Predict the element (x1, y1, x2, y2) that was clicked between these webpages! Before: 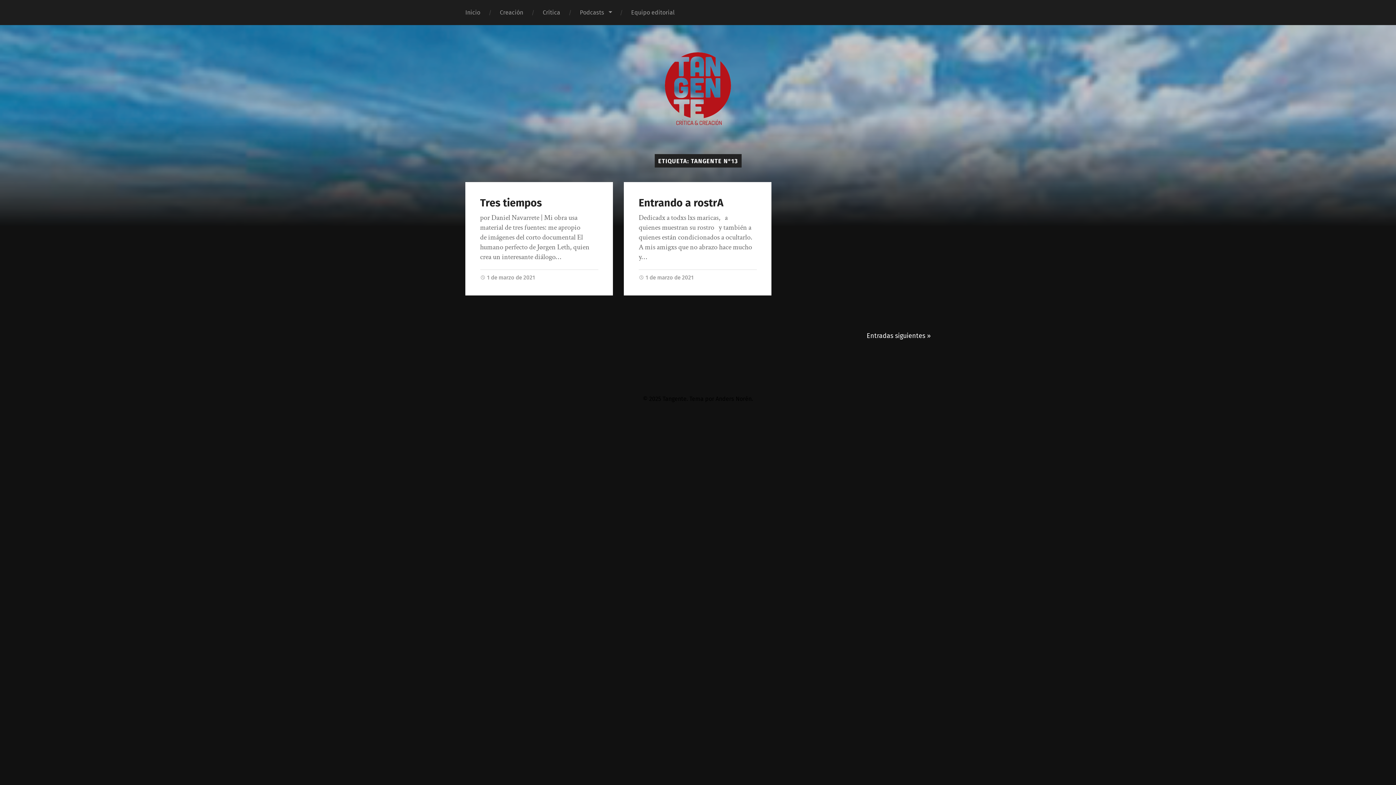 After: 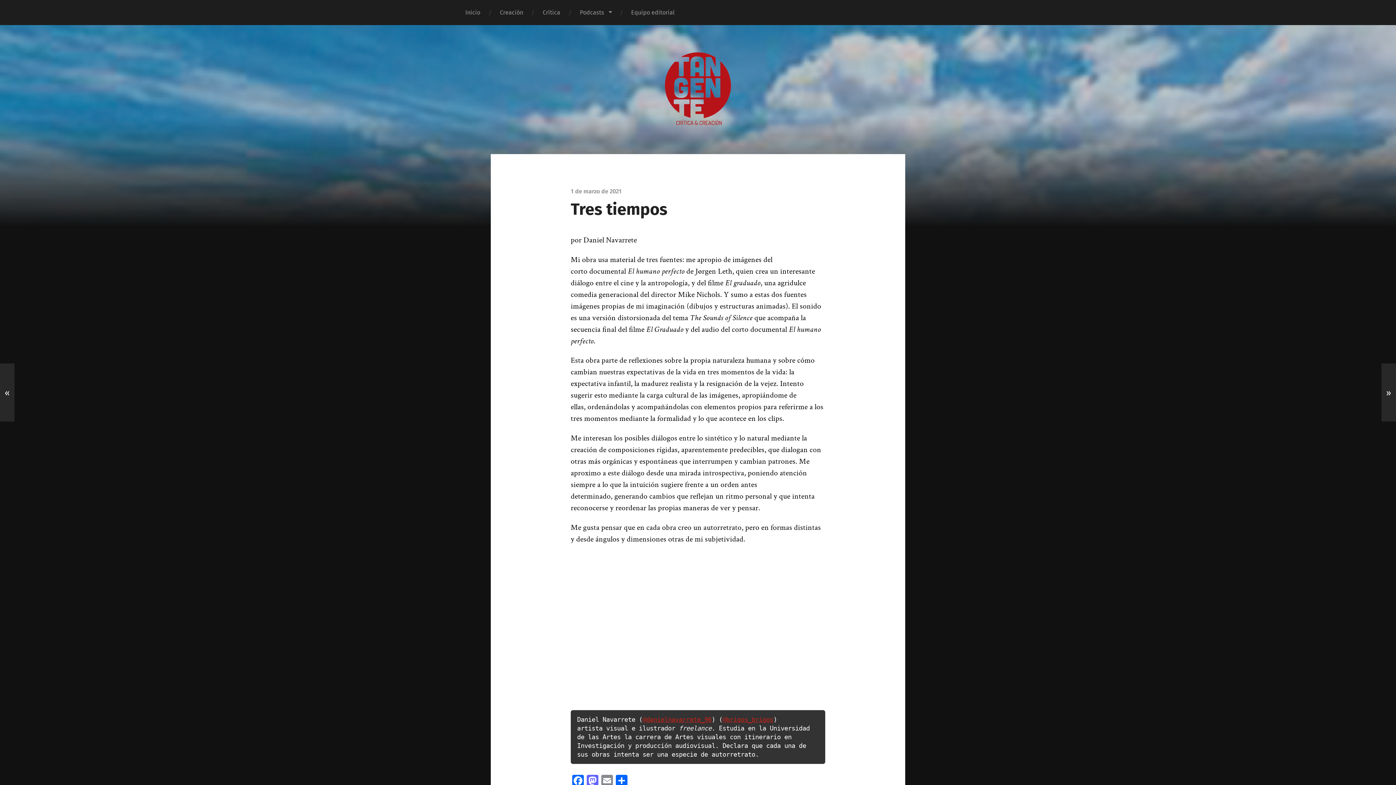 Action: label: Tres tiempos bbox: (480, 196, 542, 209)